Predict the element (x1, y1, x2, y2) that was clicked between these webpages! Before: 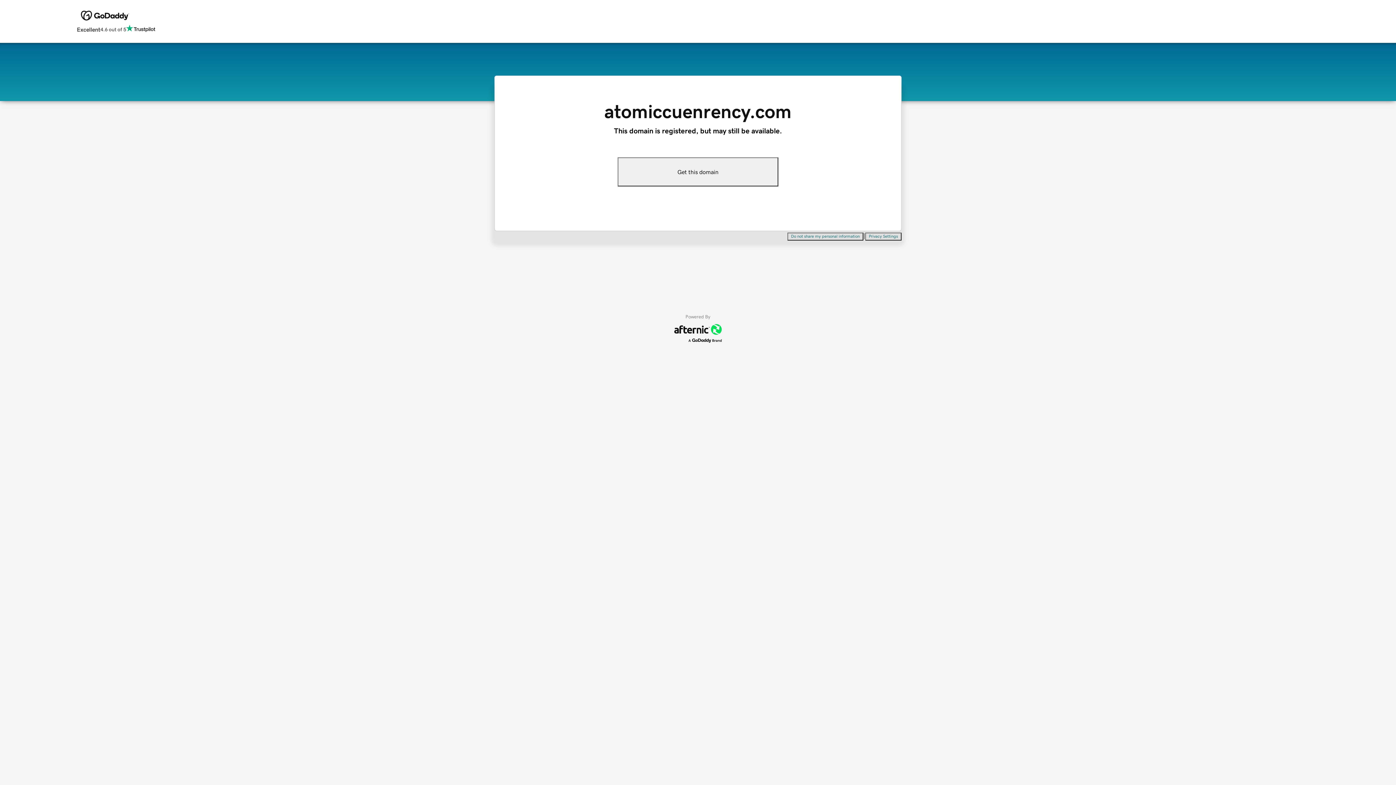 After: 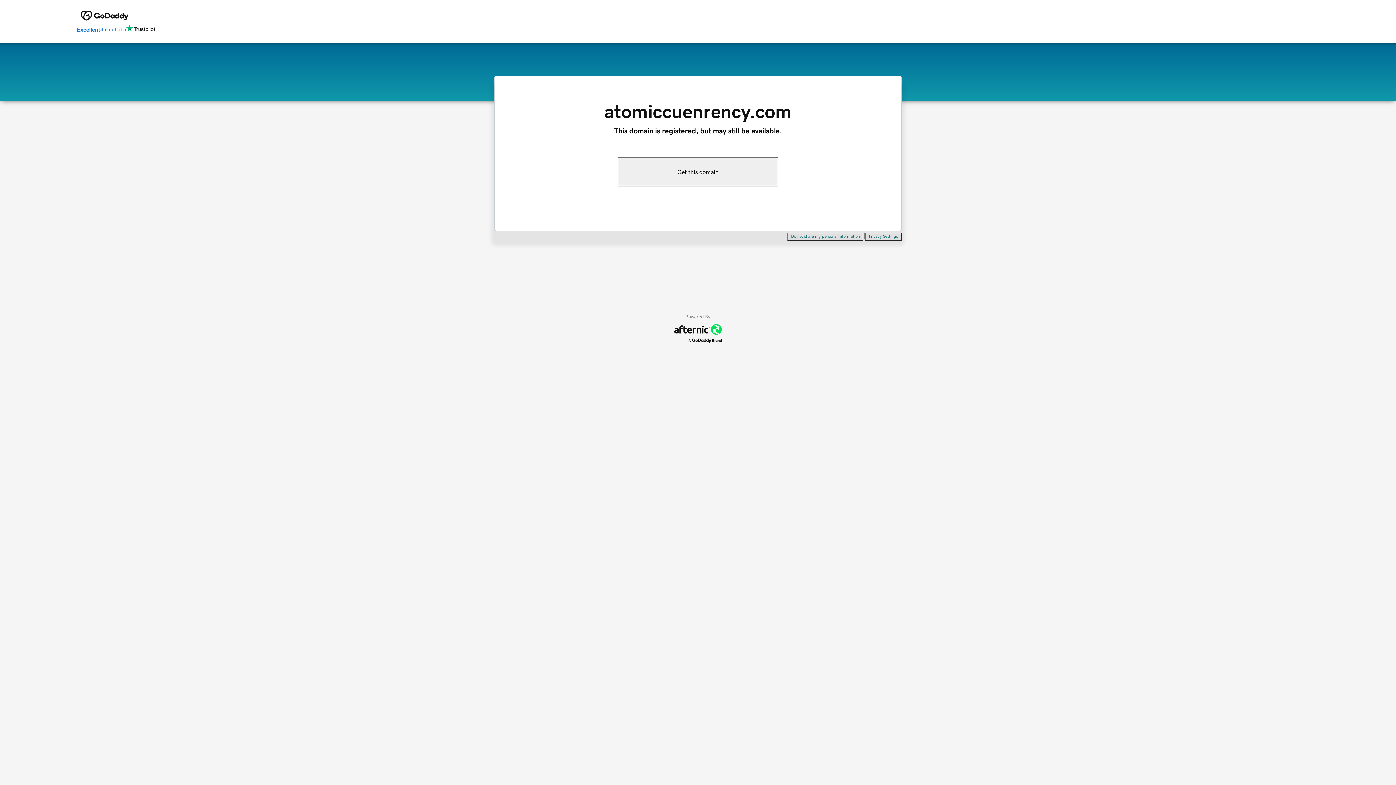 Action: bbox: (76, 24, 155, 34) label: Excellent
4.6 out of 5